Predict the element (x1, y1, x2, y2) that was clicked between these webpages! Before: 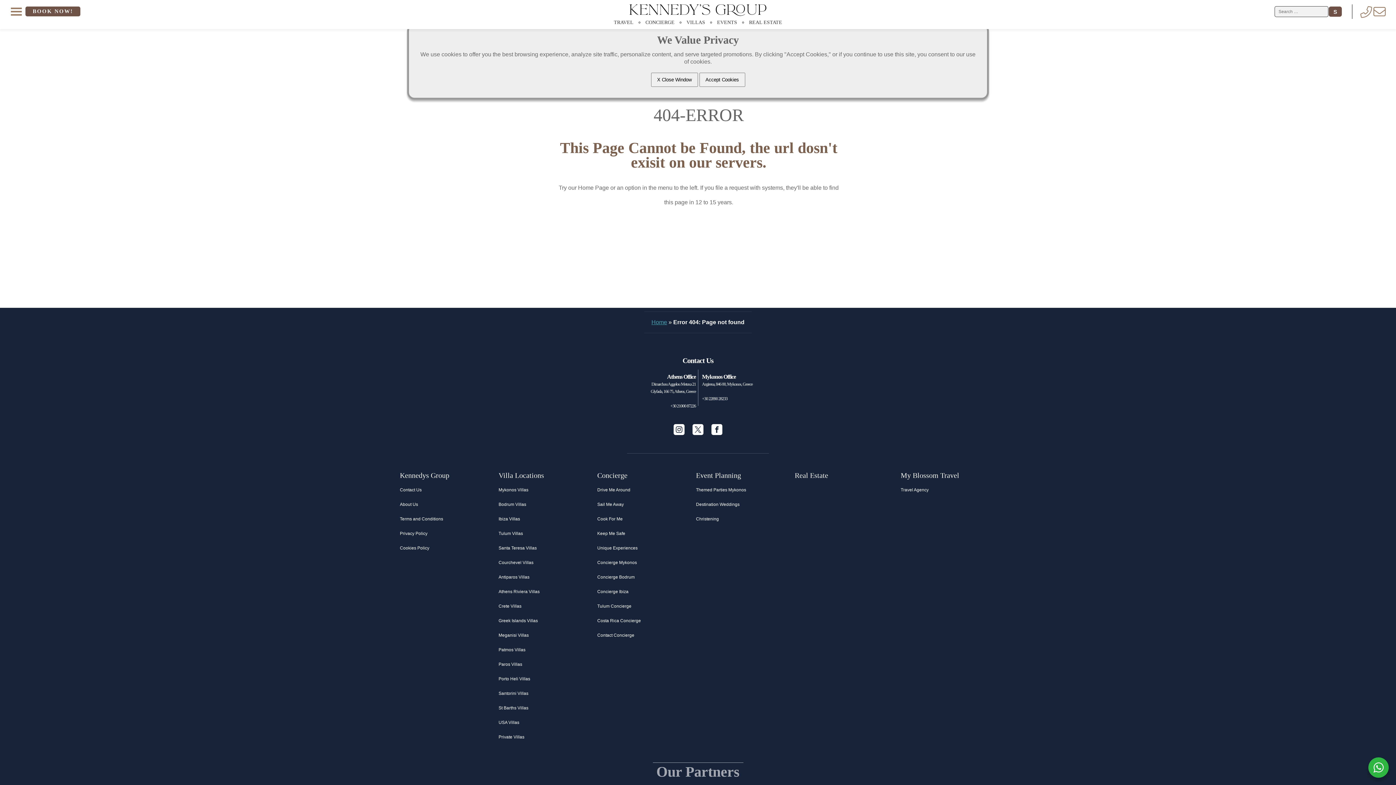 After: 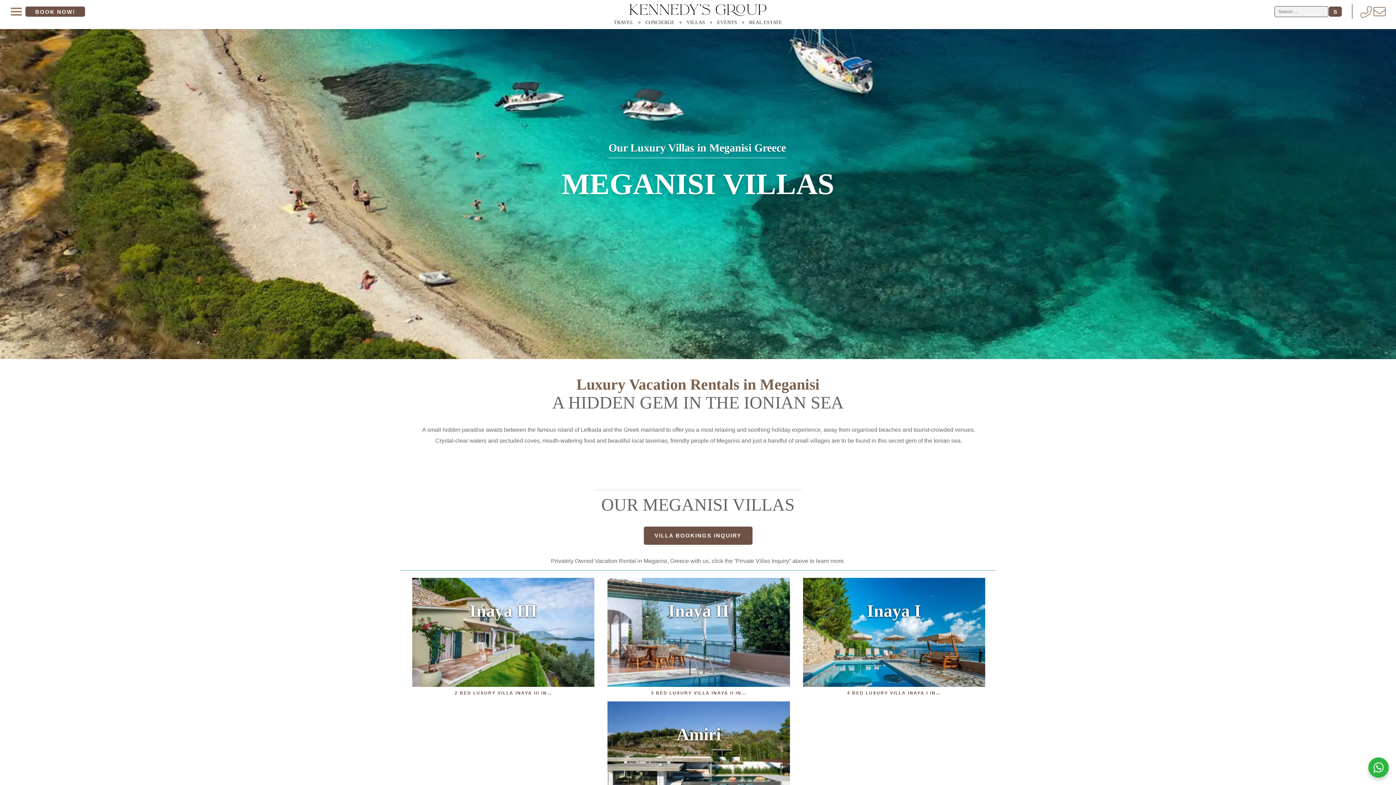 Action: bbox: (498, 628, 528, 642) label: Meganisi Villas